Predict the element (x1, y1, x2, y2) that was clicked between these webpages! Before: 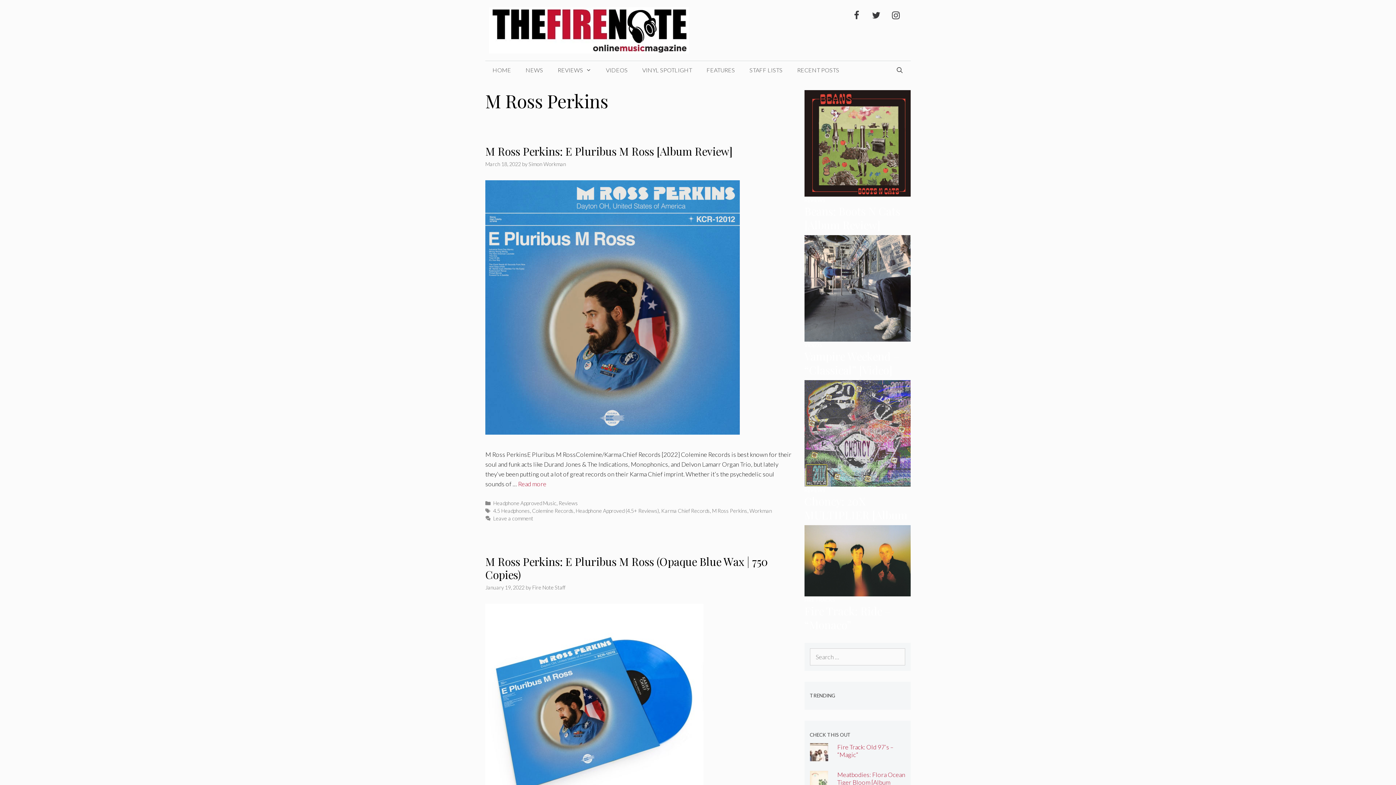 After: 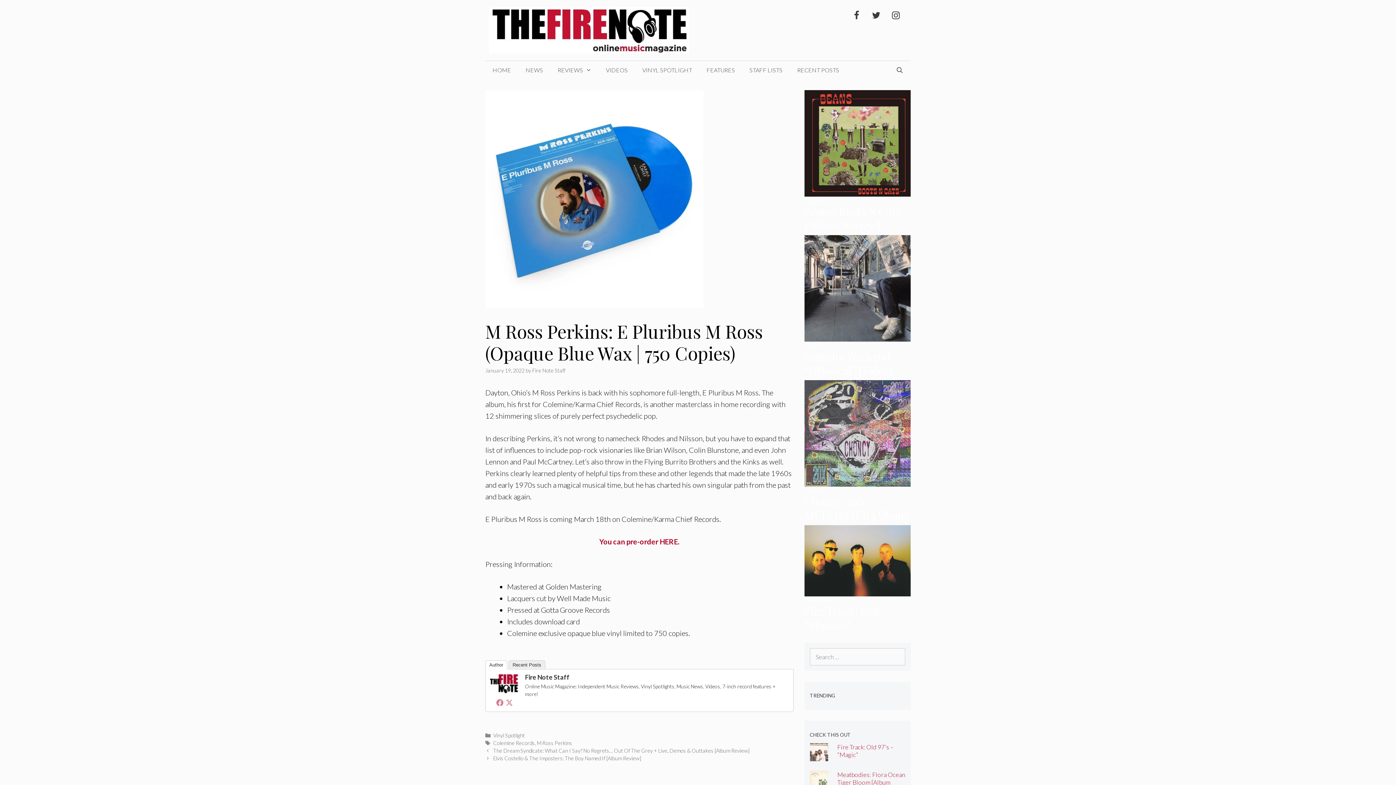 Action: label: M Ross Perkins: E Pluribus M Ross (Opaque Blue Wax | 750 Copies) bbox: (485, 554, 768, 582)